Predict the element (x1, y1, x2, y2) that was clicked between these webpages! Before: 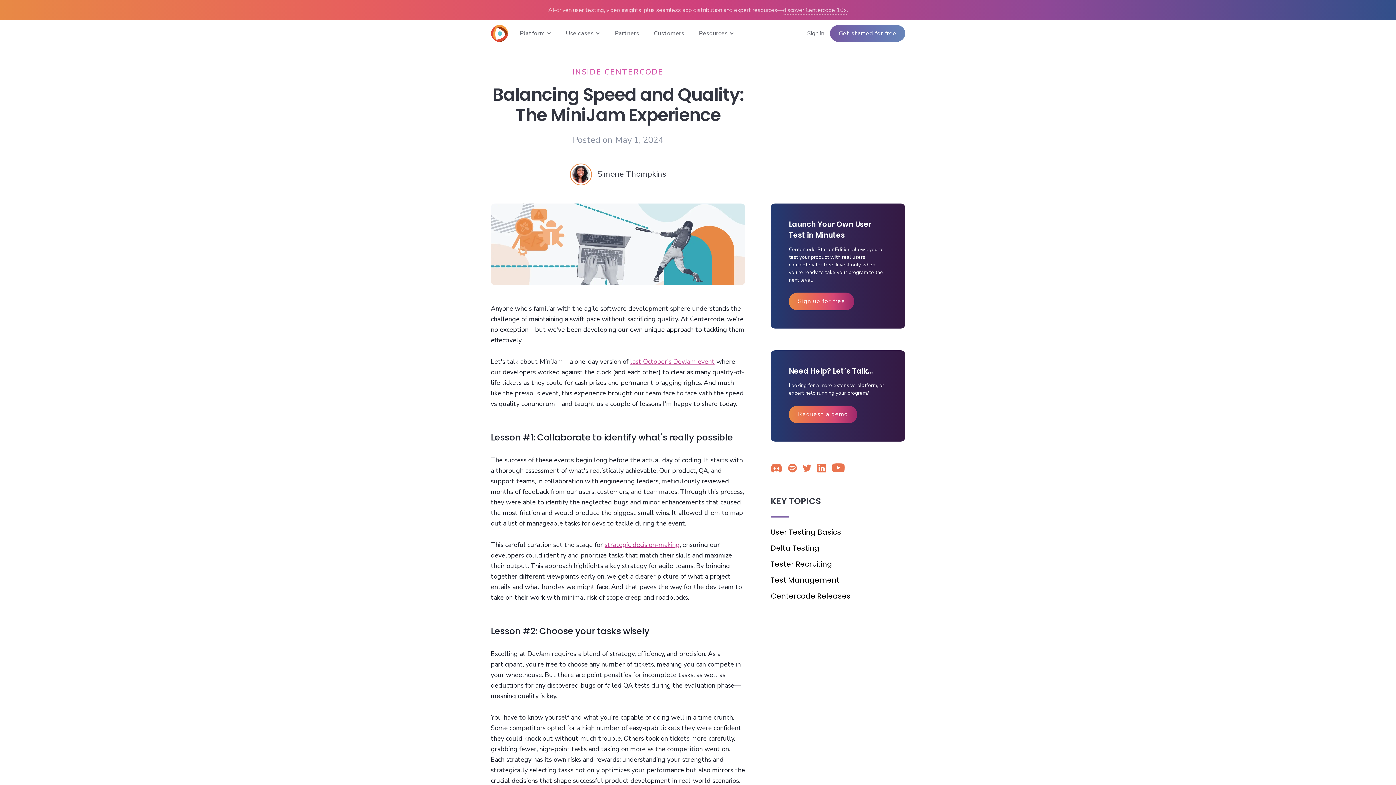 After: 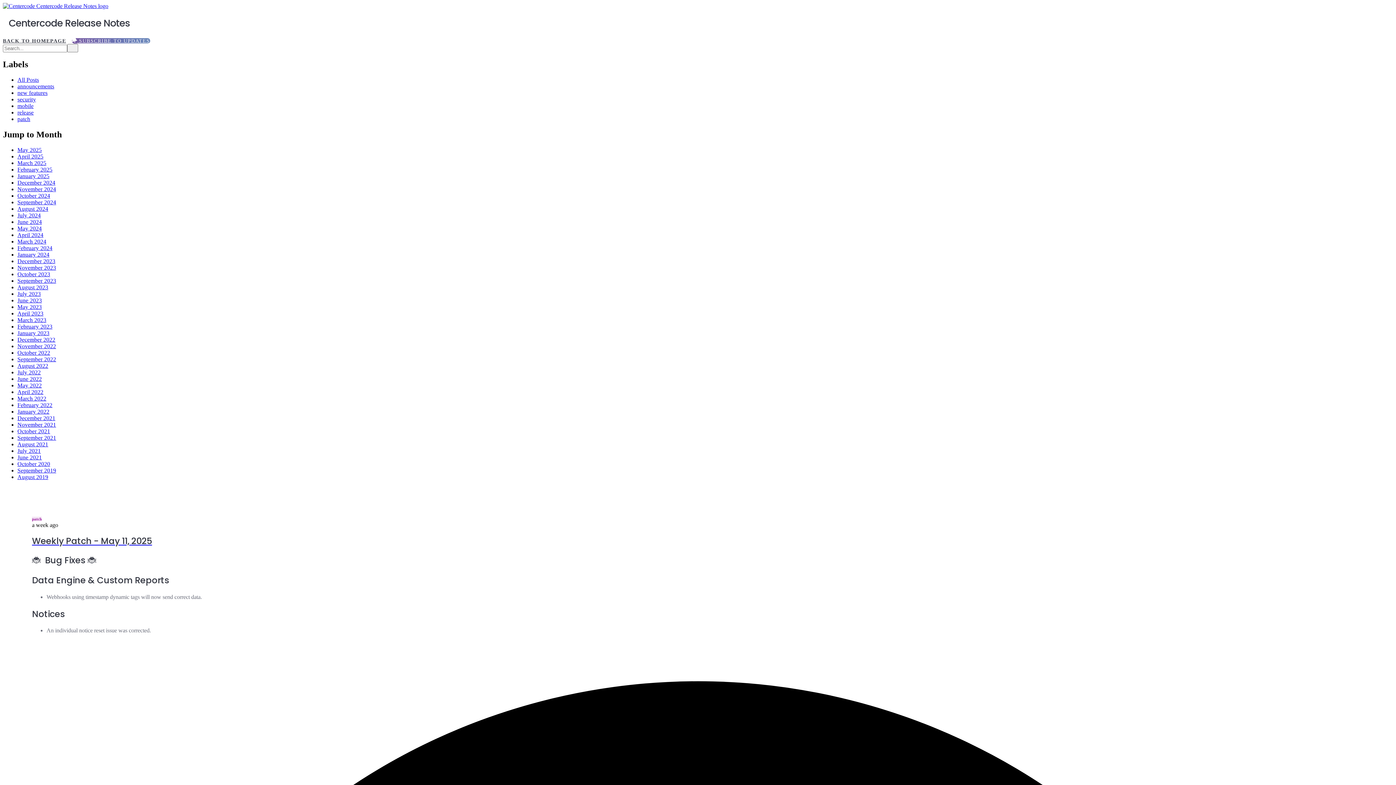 Action: bbox: (770, 592, 850, 600) label: Centercode Releases